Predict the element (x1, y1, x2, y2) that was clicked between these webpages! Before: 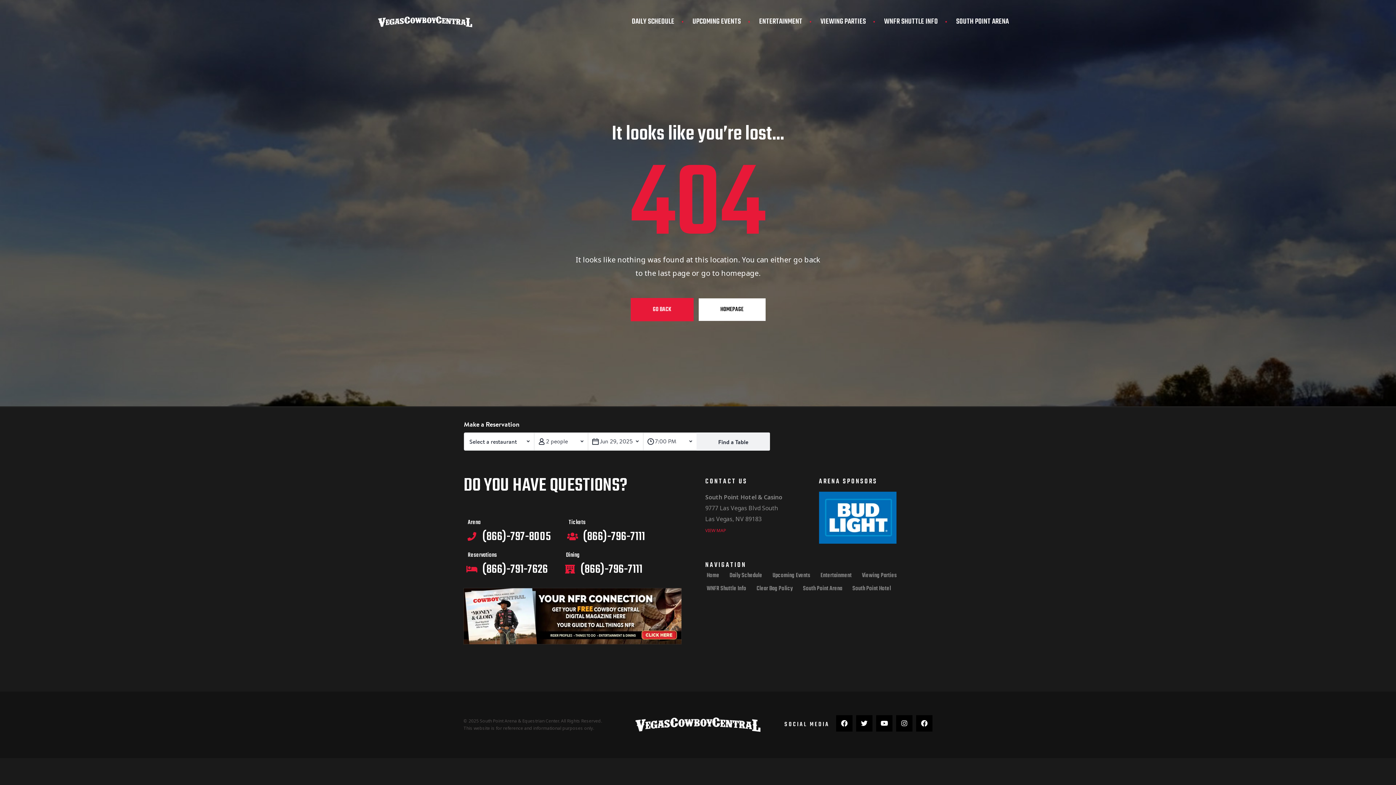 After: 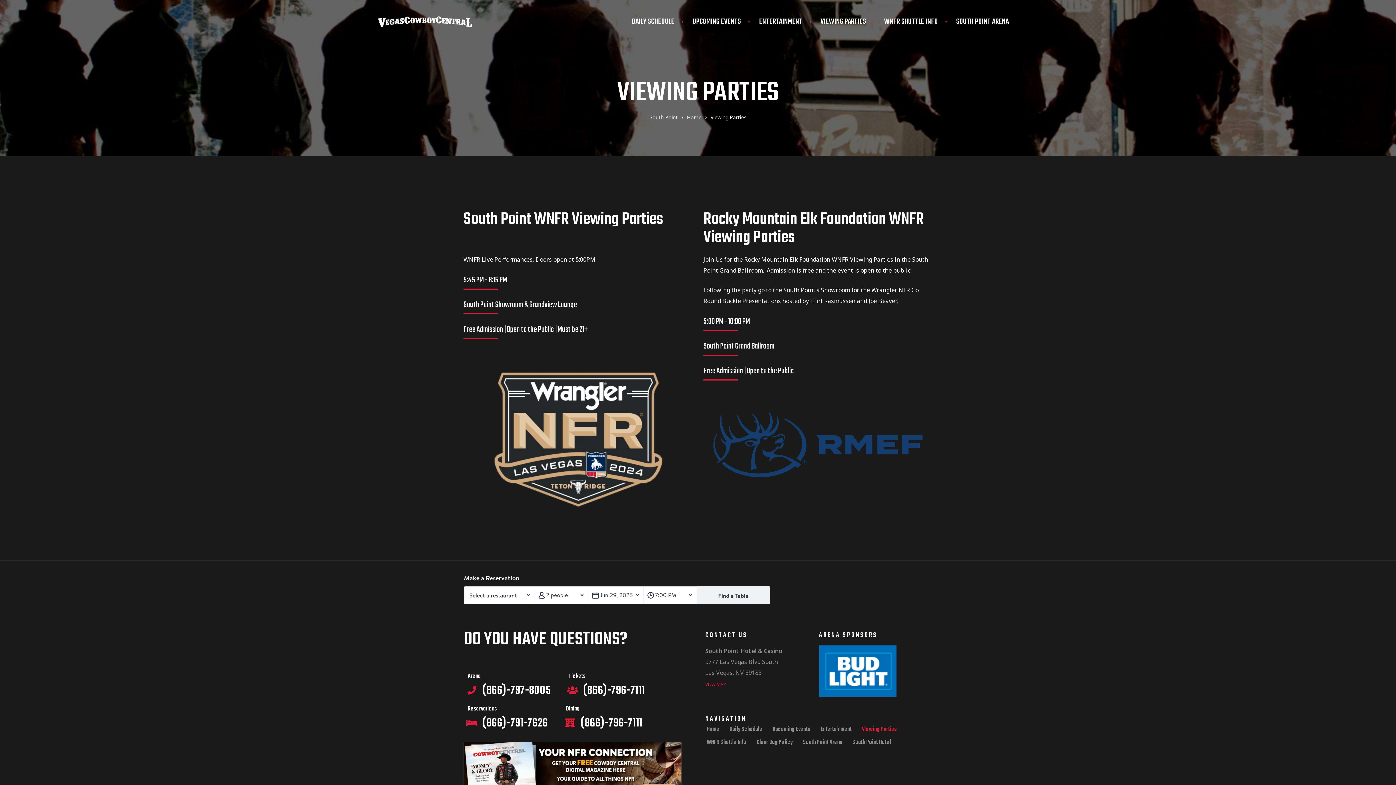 Action: label: VIEWING PARTIES bbox: (811, 12, 875, 30)